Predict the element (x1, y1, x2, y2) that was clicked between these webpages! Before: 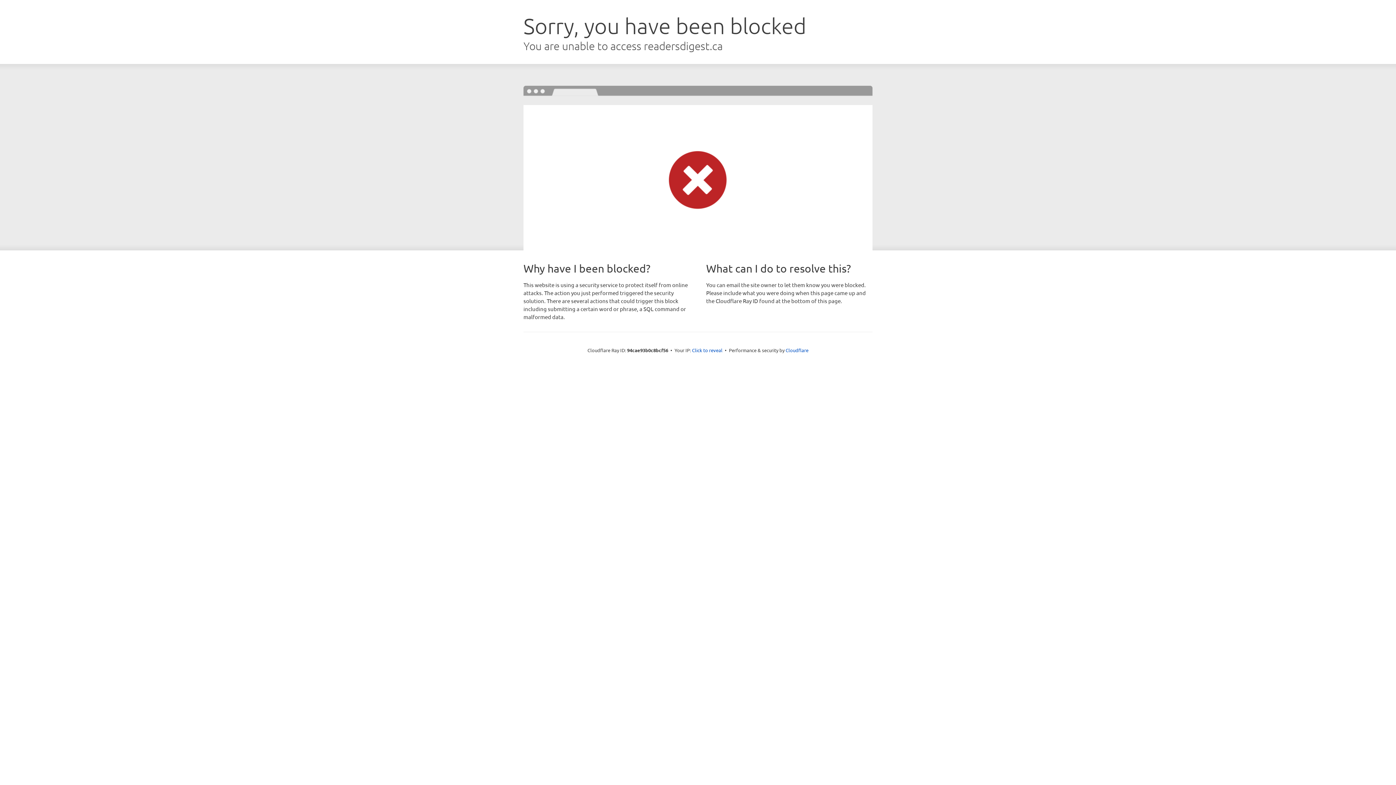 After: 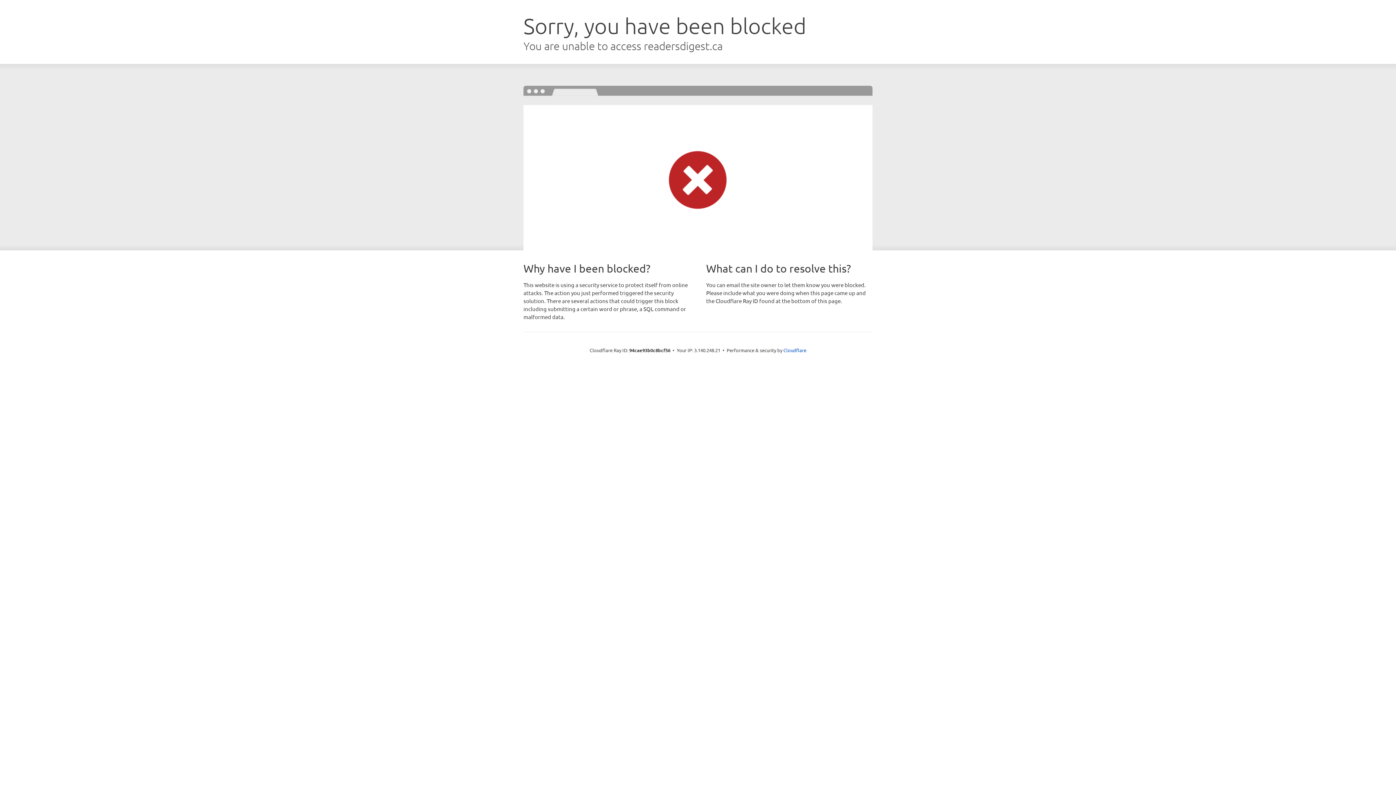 Action: label: Click to reveal bbox: (692, 346, 722, 353)